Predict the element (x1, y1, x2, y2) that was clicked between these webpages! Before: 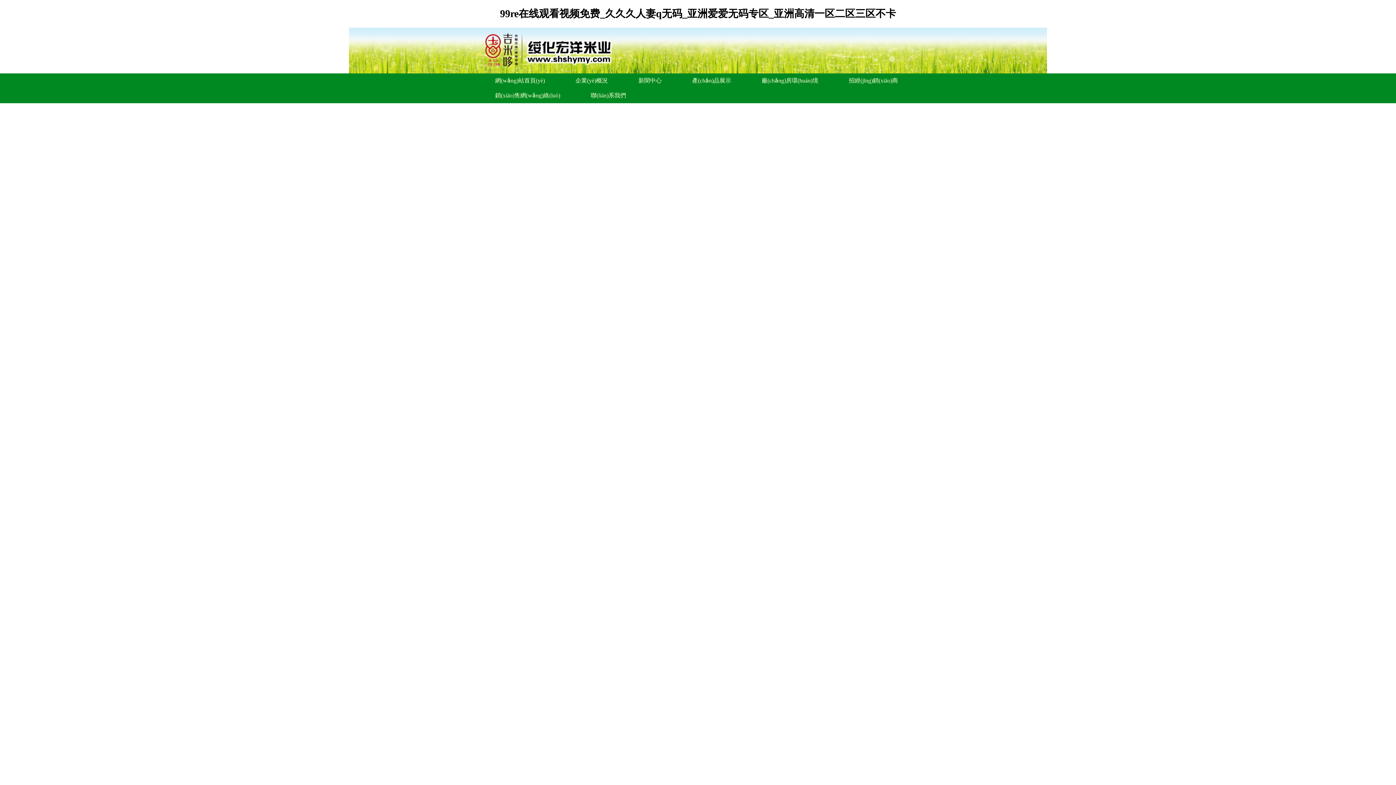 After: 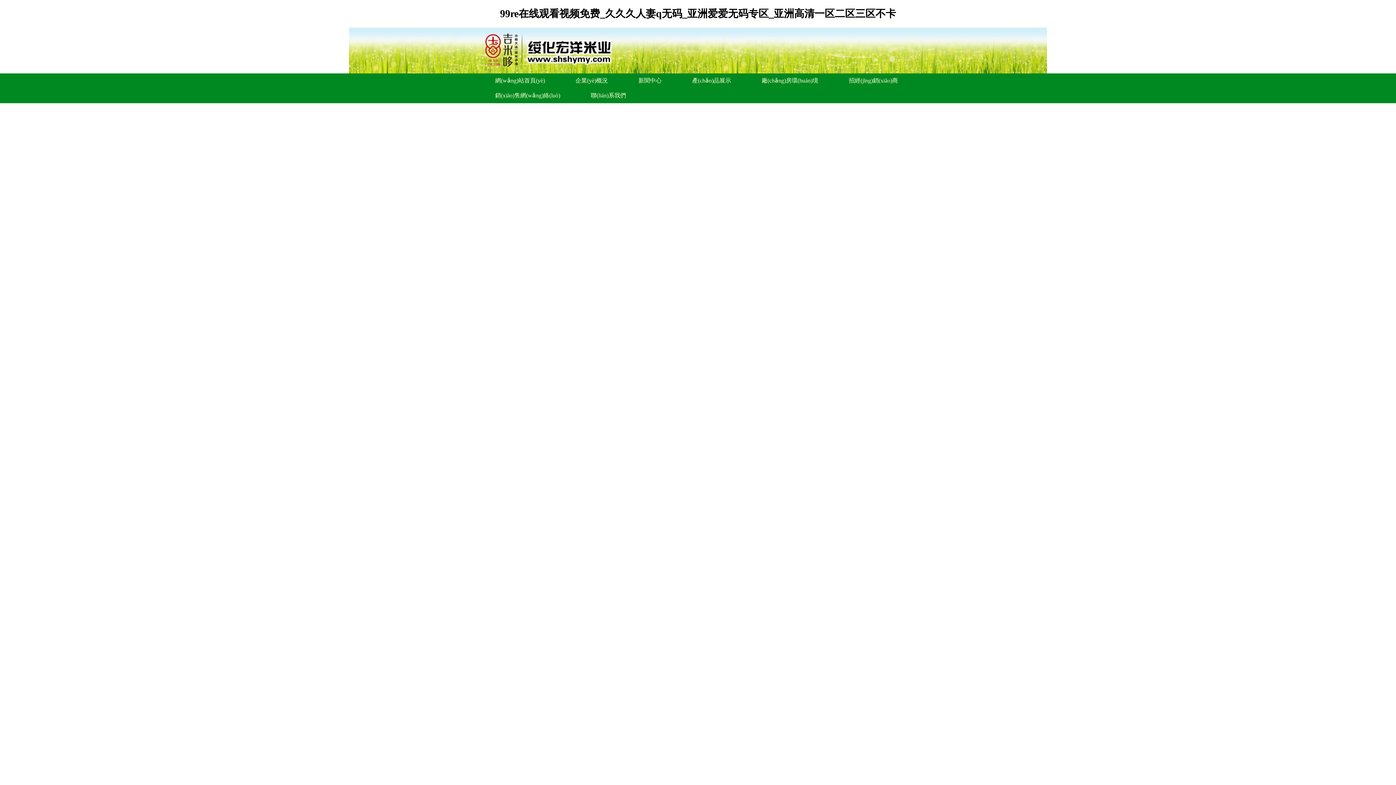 Action: bbox: (480, 63, 614, 68)